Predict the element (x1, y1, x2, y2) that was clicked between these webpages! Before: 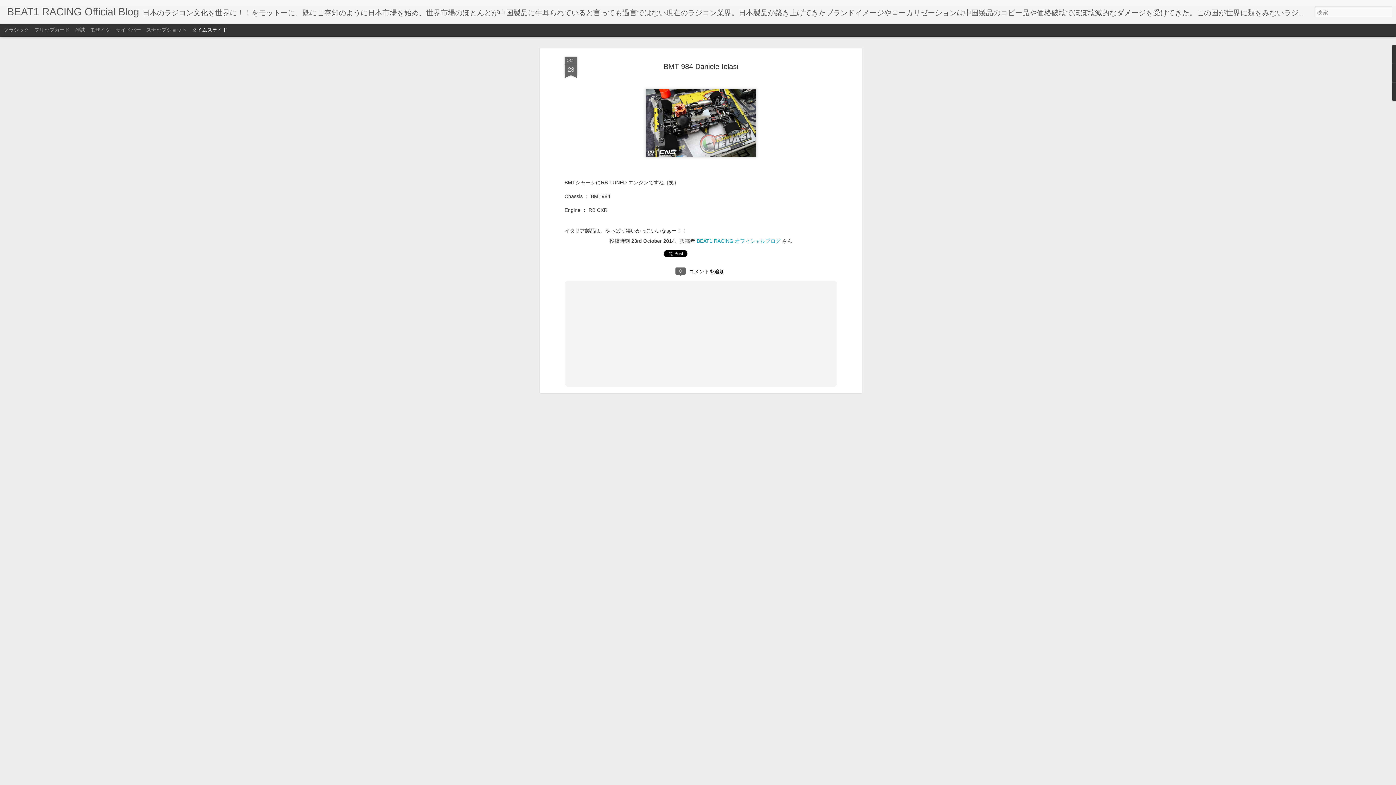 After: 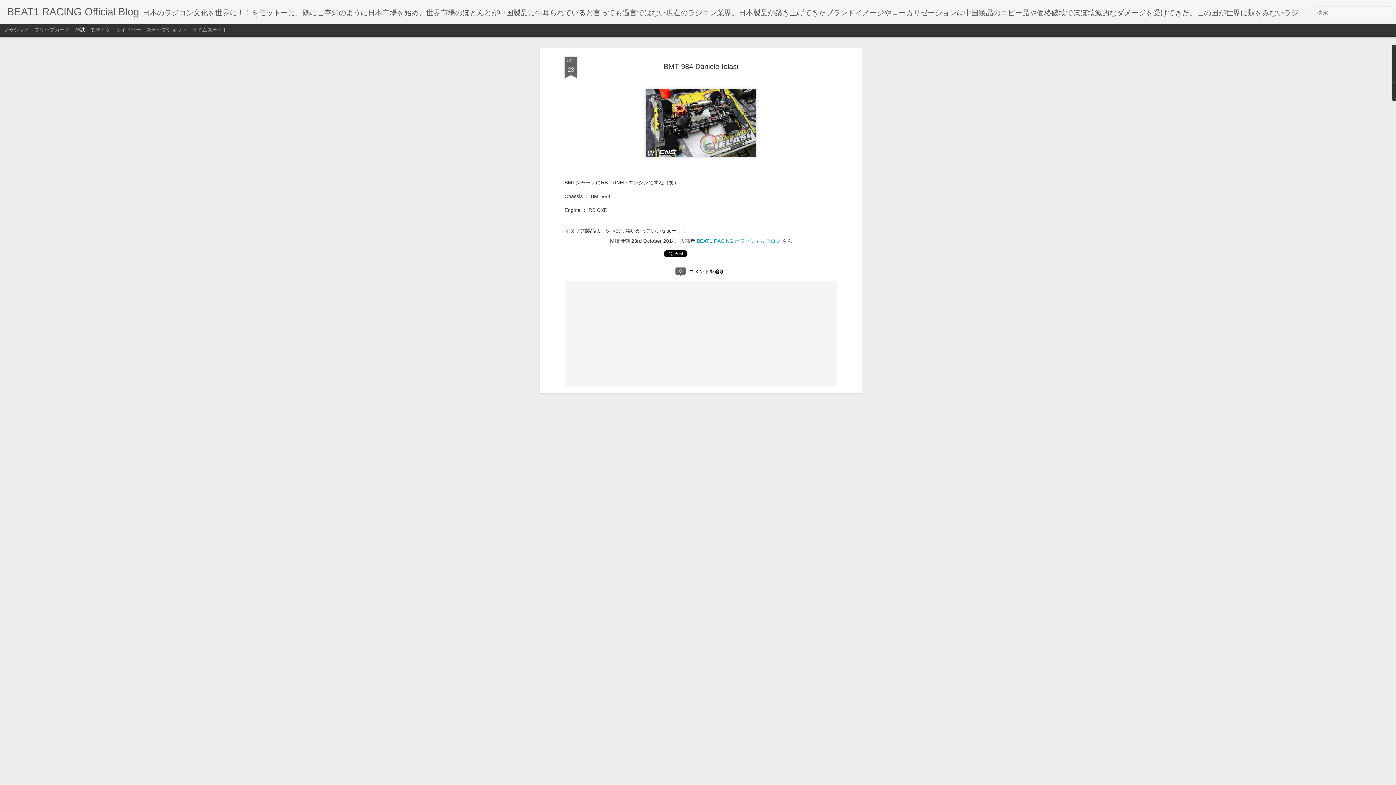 Action: bbox: (74, 26, 85, 32) label: 雑誌